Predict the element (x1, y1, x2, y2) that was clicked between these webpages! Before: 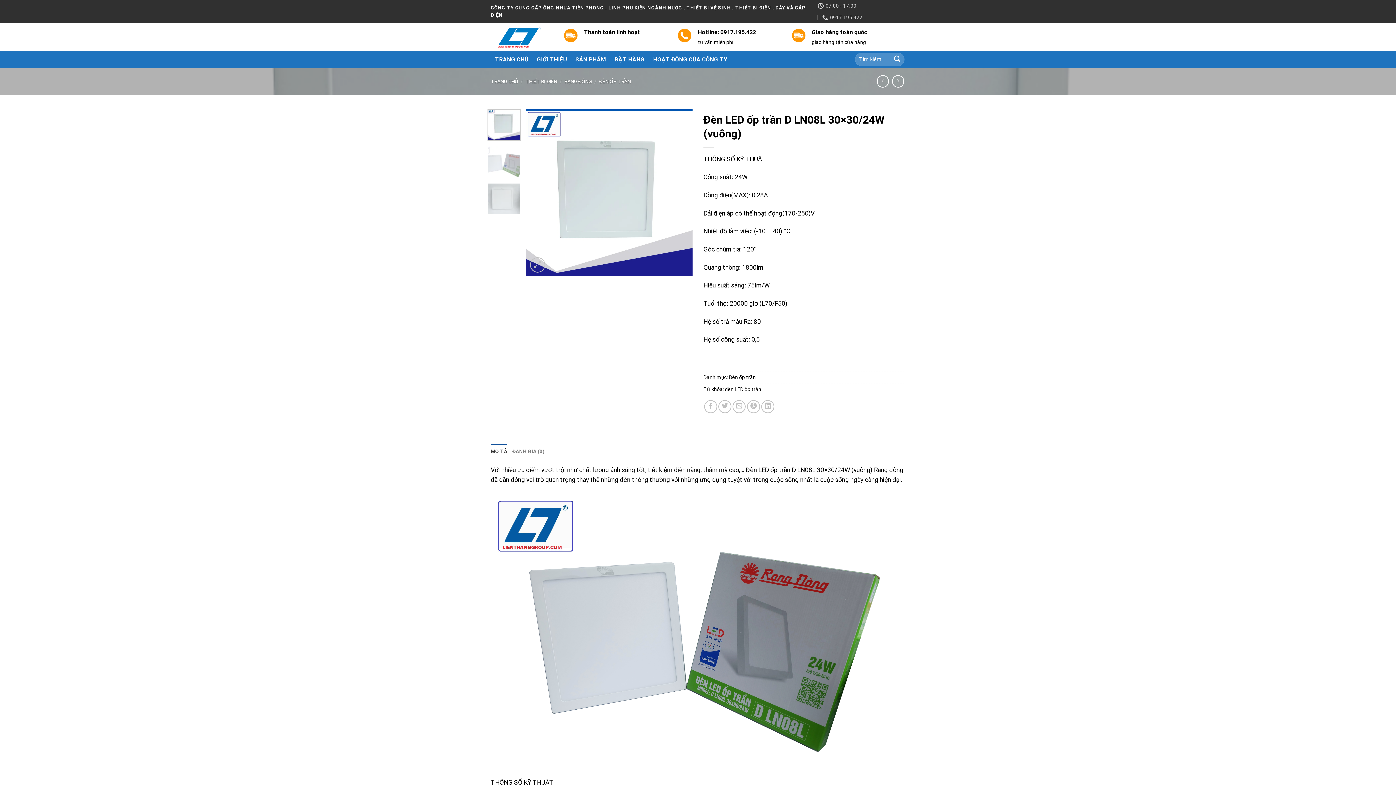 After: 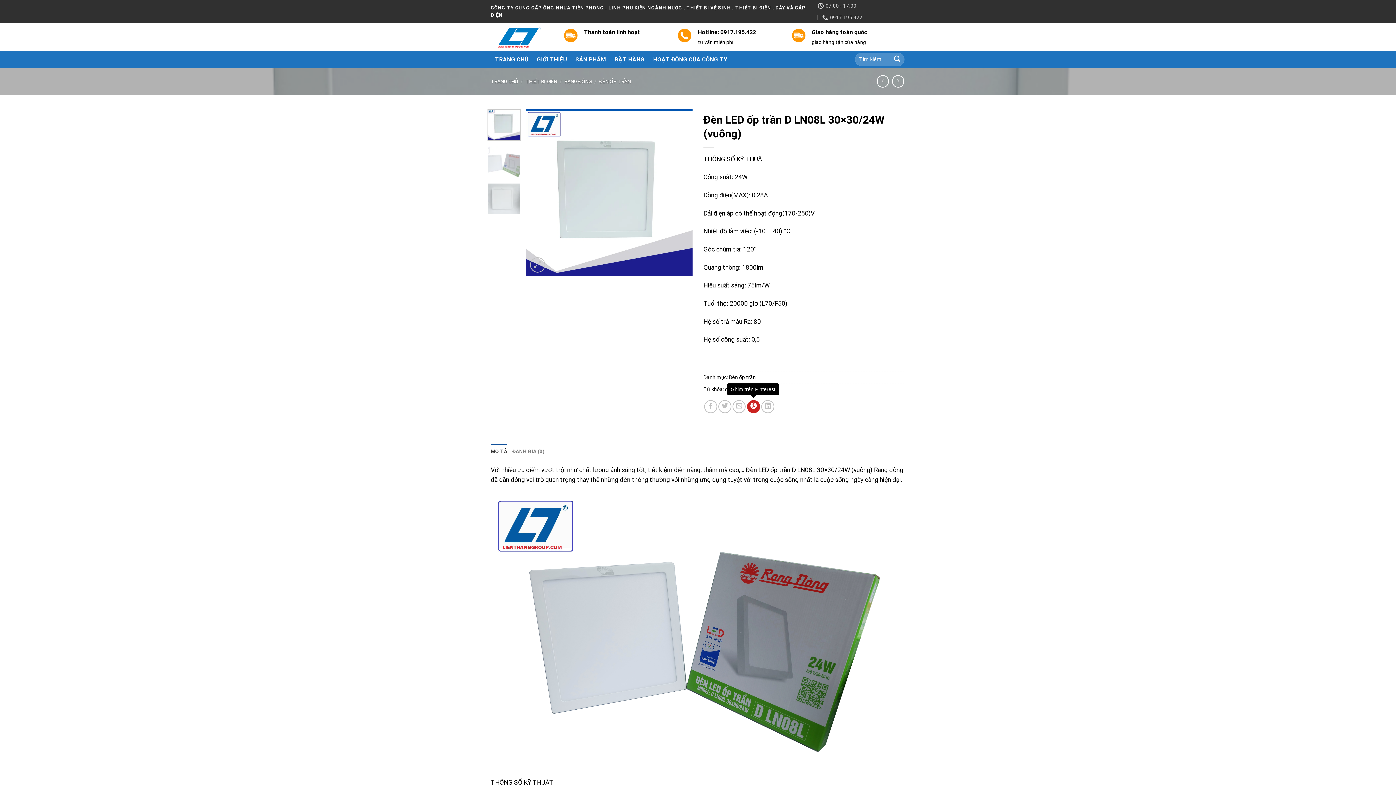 Action: label: Ghim trên Pinterest bbox: (747, 400, 760, 413)